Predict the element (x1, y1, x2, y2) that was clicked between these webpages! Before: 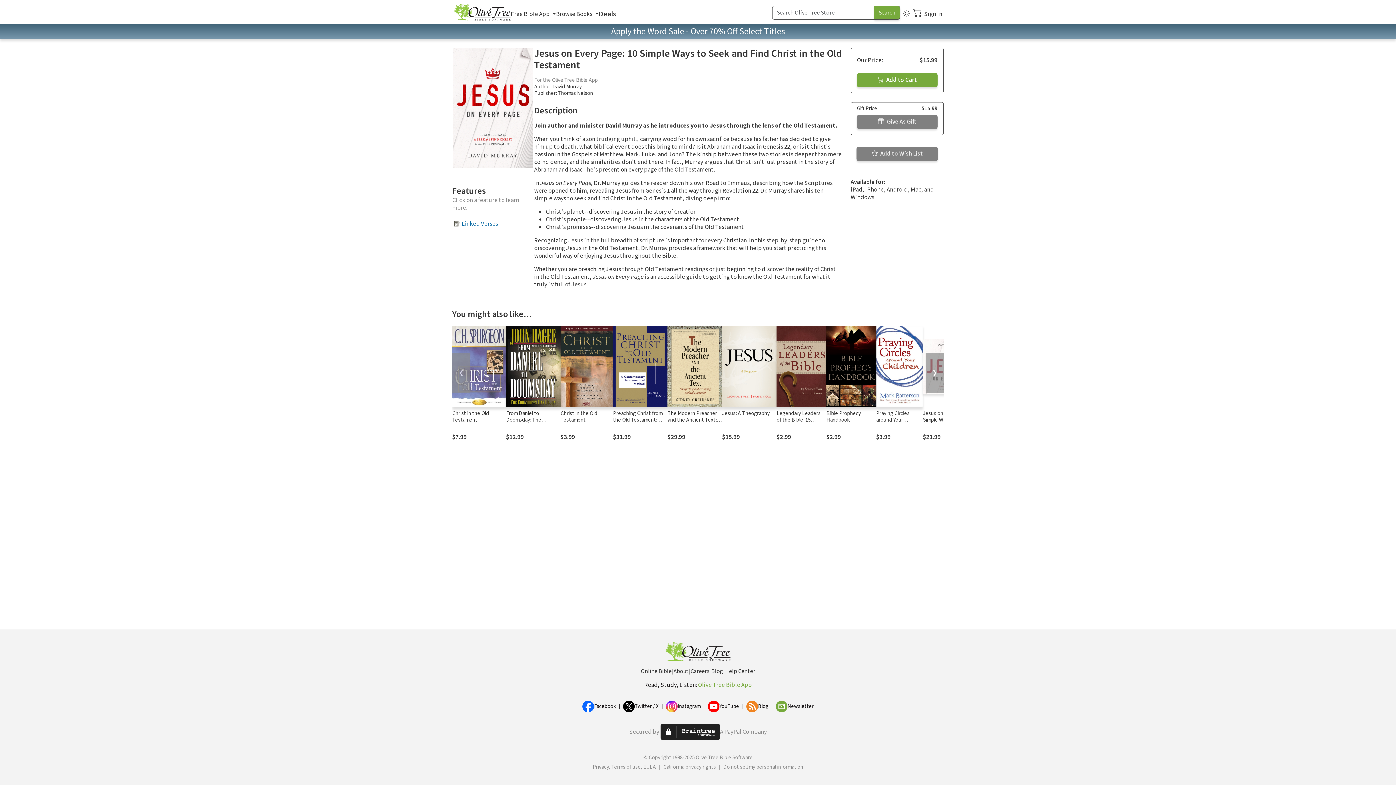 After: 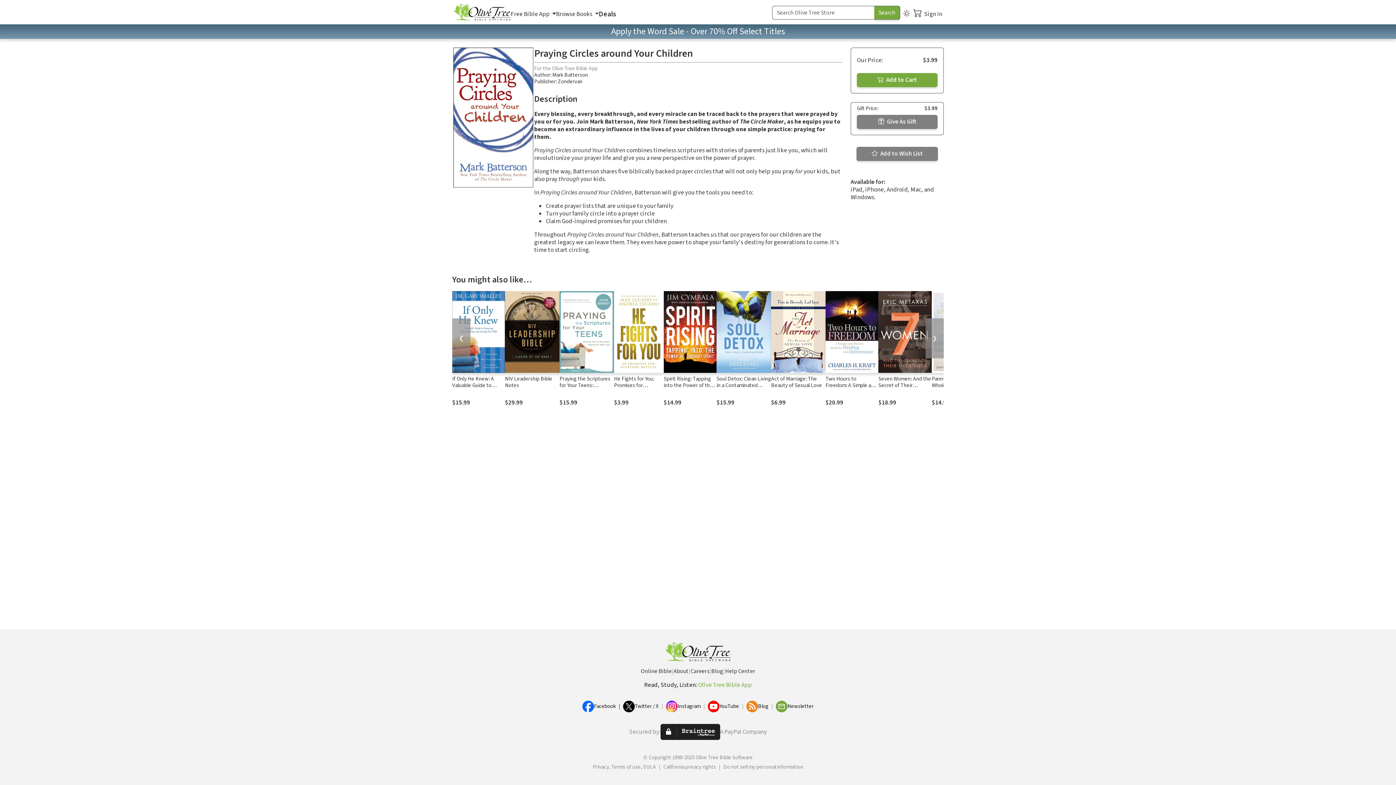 Action: label: Praying Circles around Your Children bbox: (876, 409, 909, 430)